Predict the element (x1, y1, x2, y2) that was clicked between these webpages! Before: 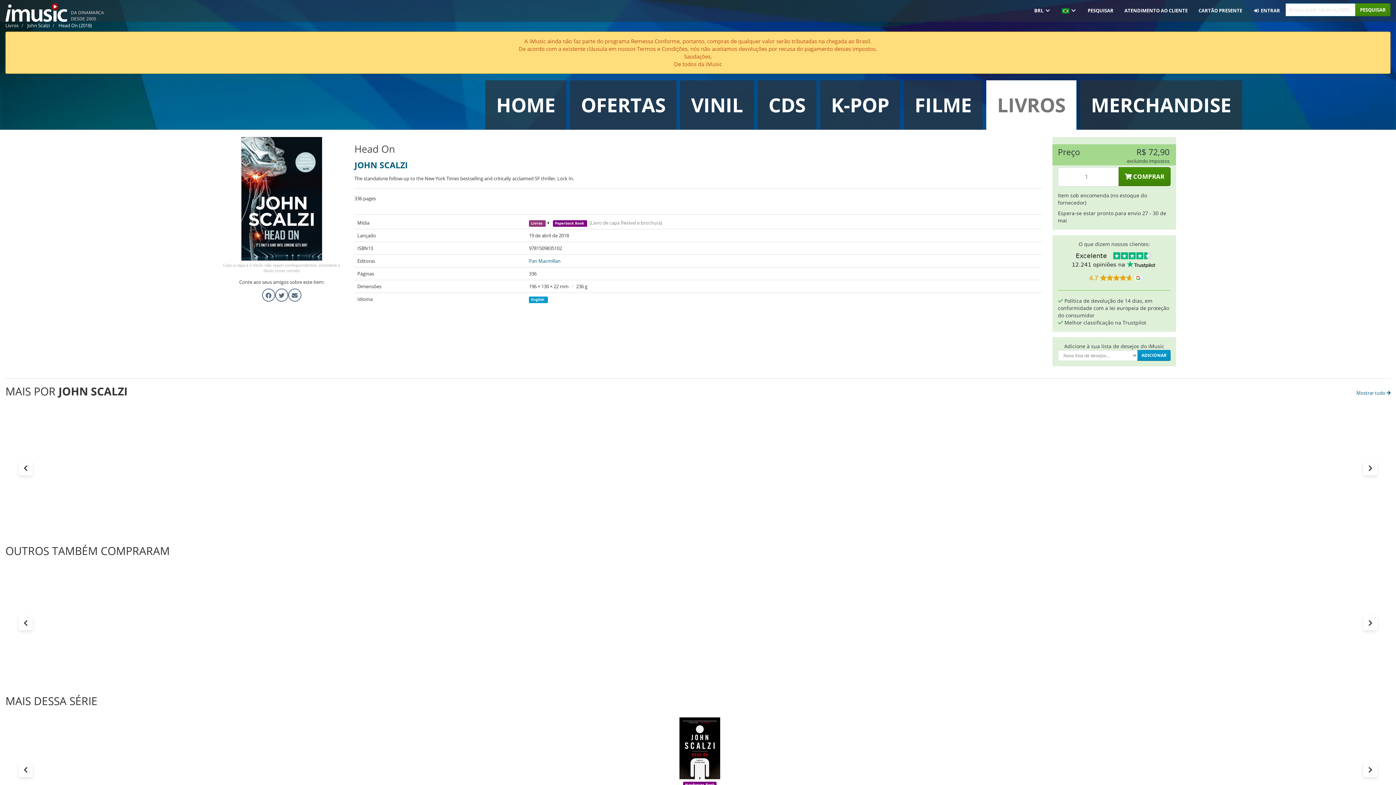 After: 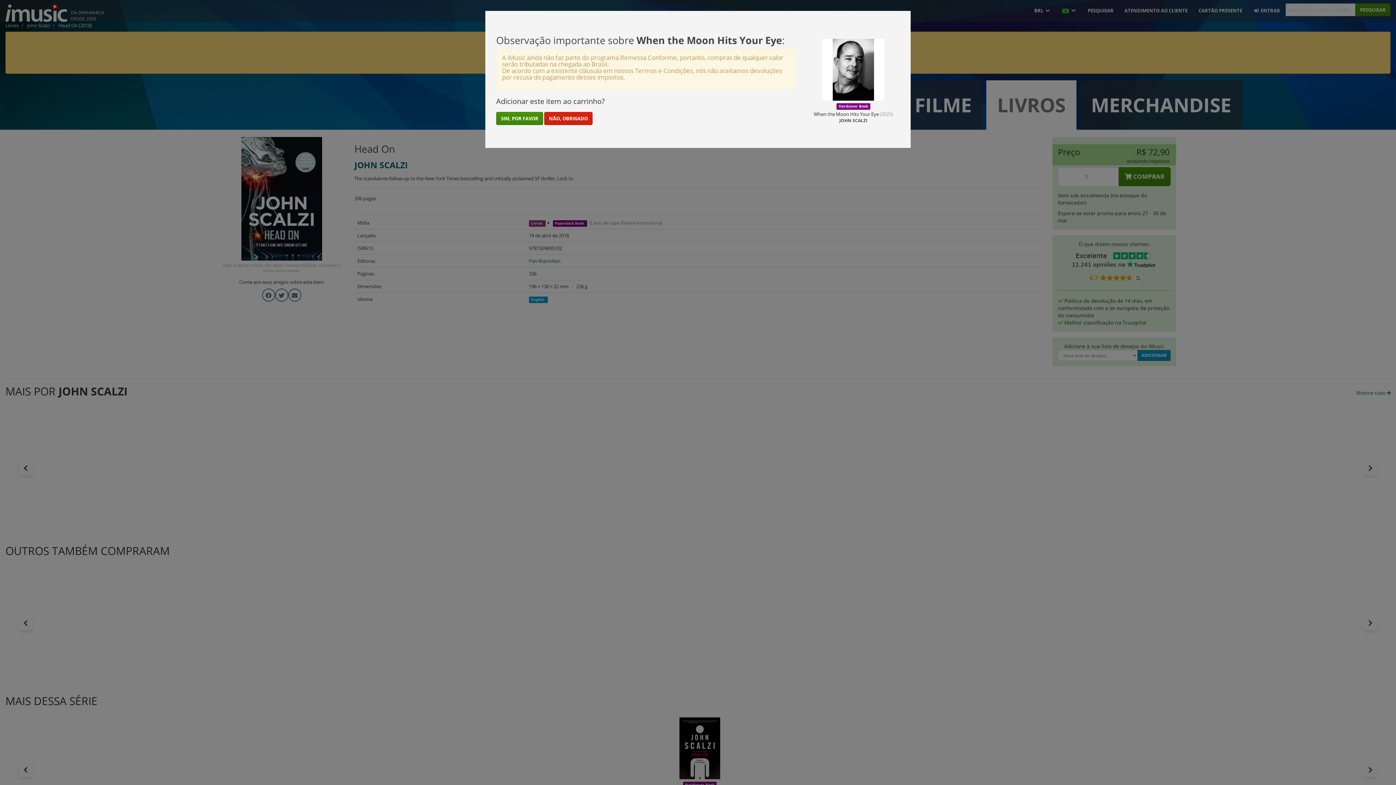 Action: label:  COMPRAR bbox: (812, 522, 841, 531)